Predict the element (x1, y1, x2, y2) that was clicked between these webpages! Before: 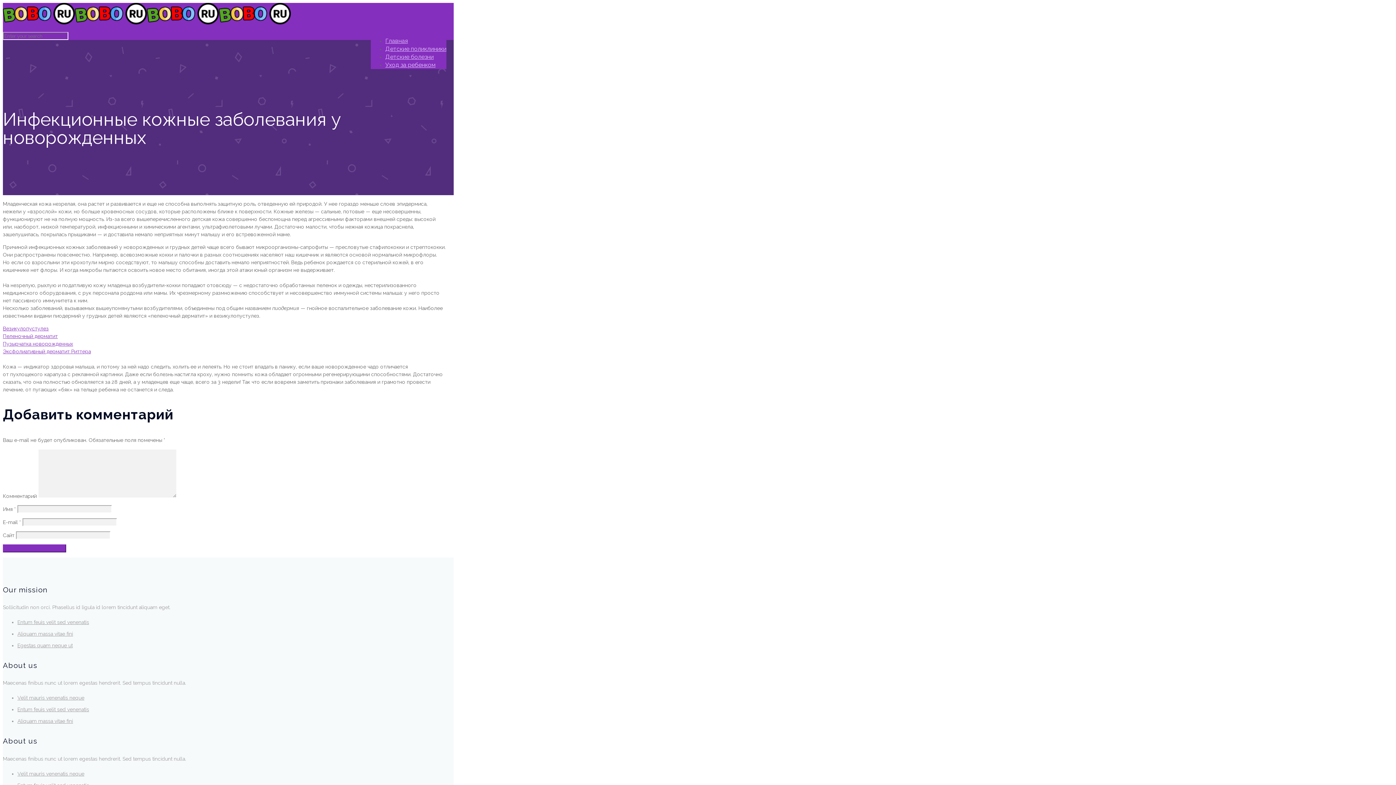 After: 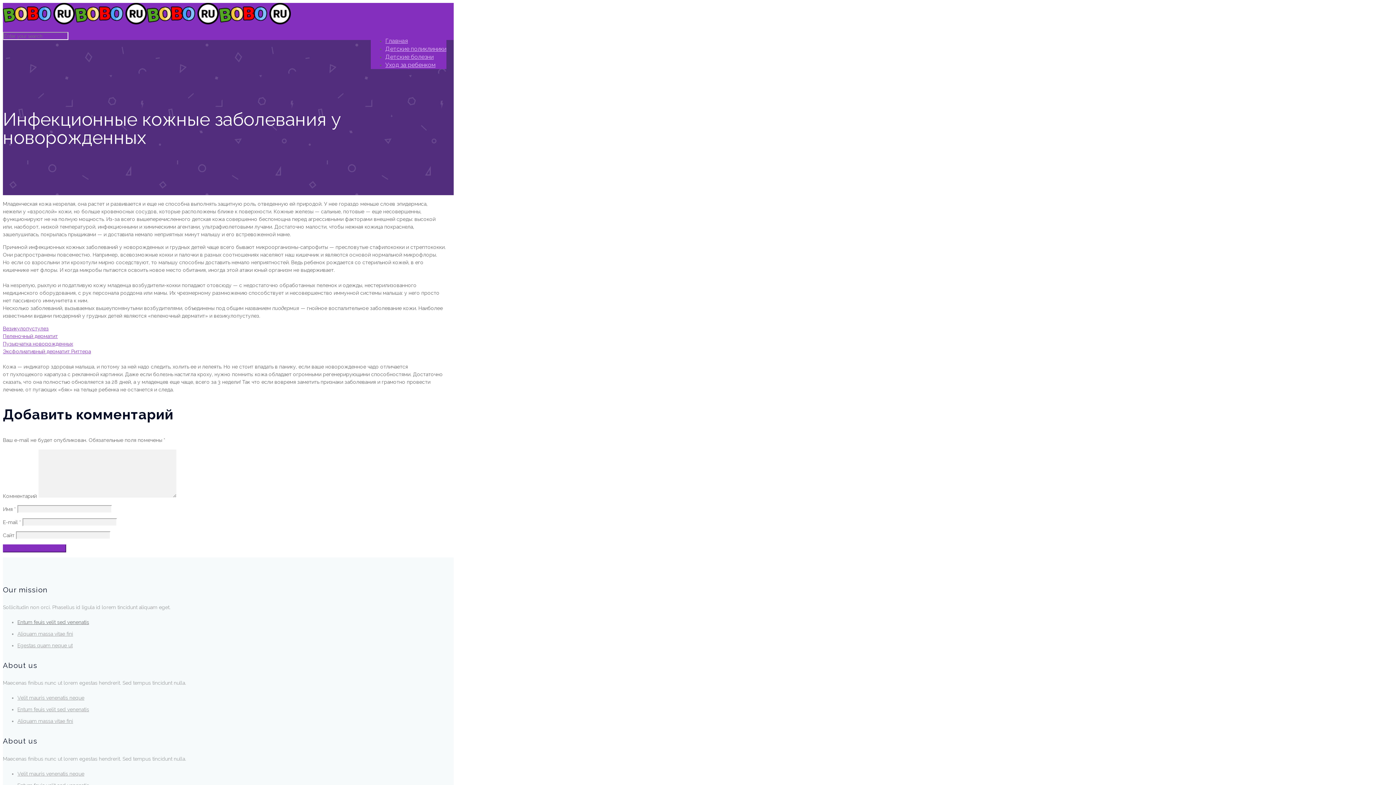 Action: bbox: (17, 619, 89, 625) label: Entum feuis velit sed venenatis